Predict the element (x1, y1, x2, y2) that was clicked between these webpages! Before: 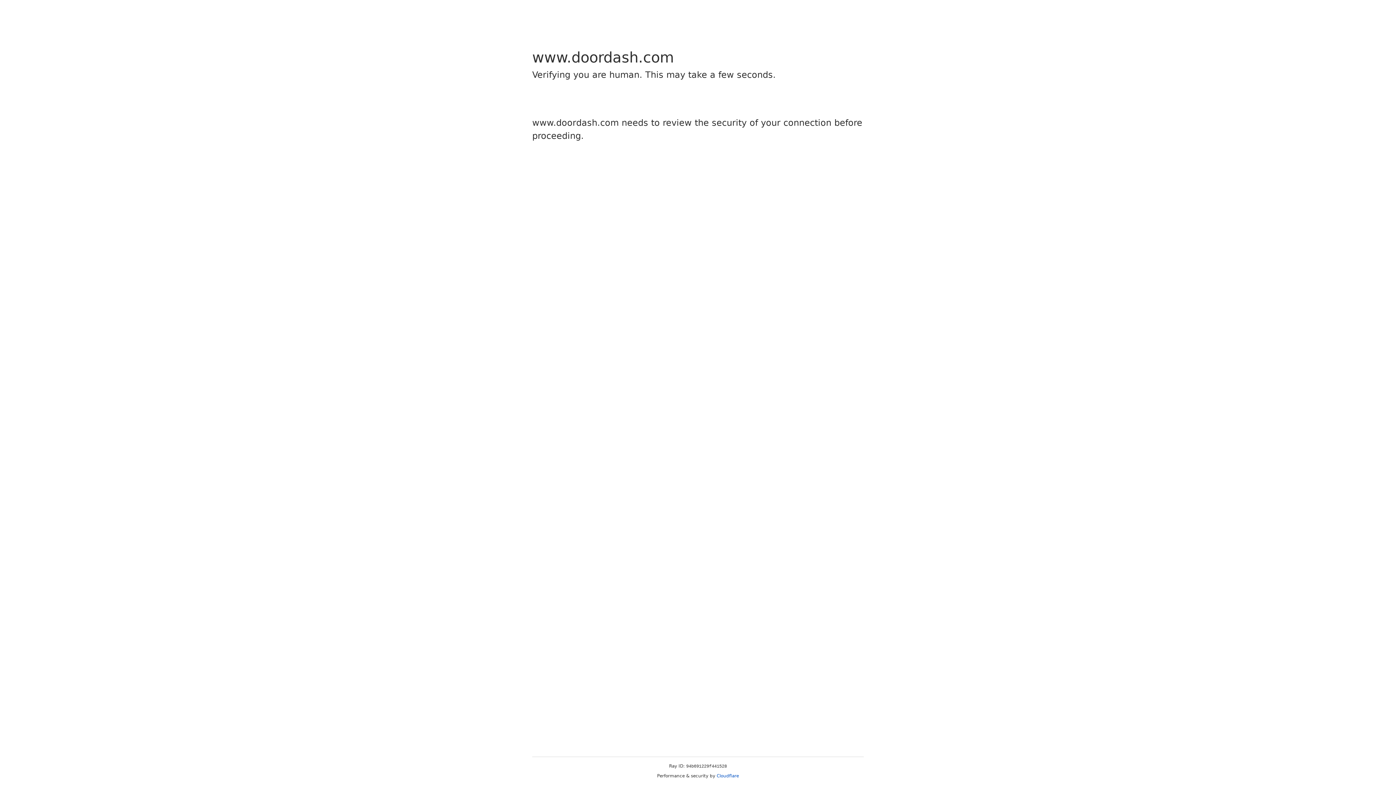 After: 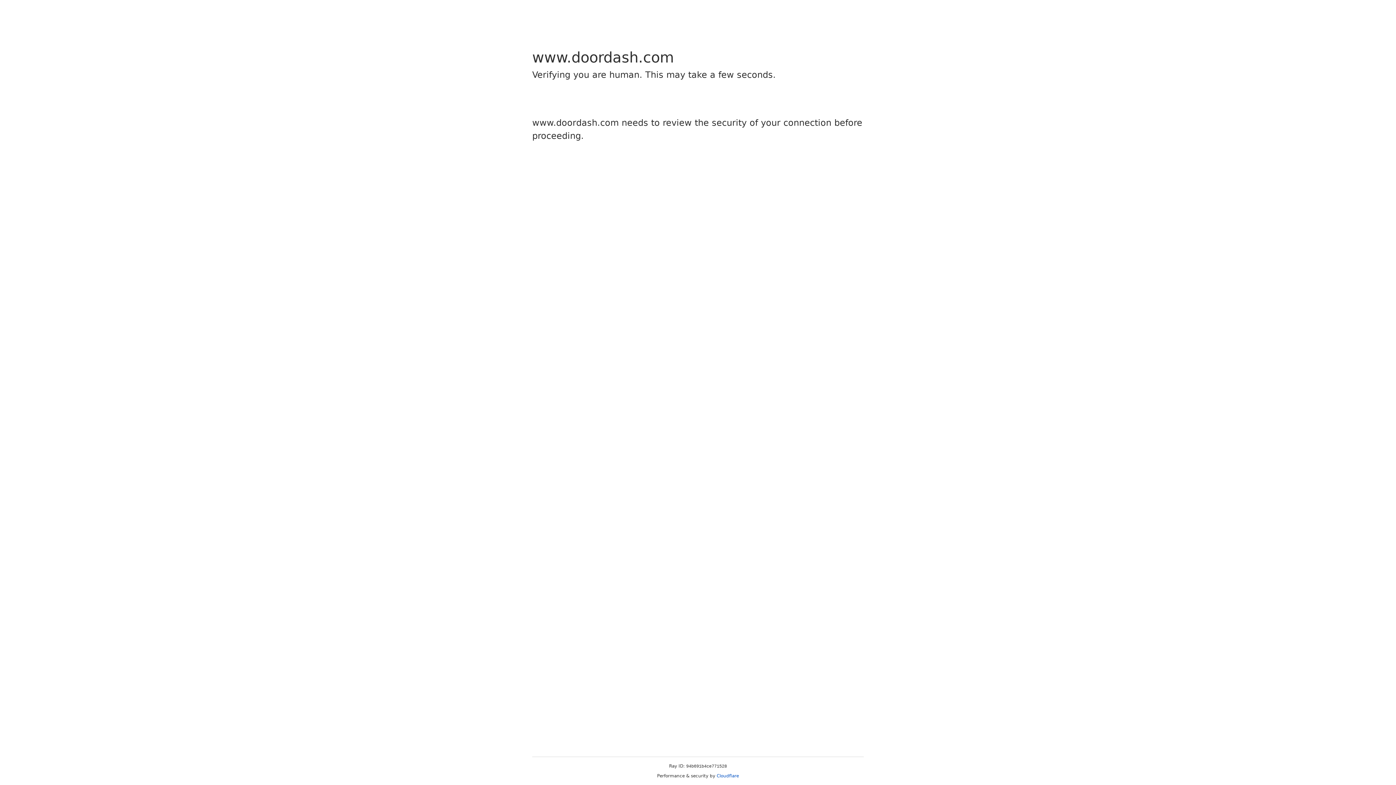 Action: label: Cloudflare bbox: (716, 773, 739, 778)